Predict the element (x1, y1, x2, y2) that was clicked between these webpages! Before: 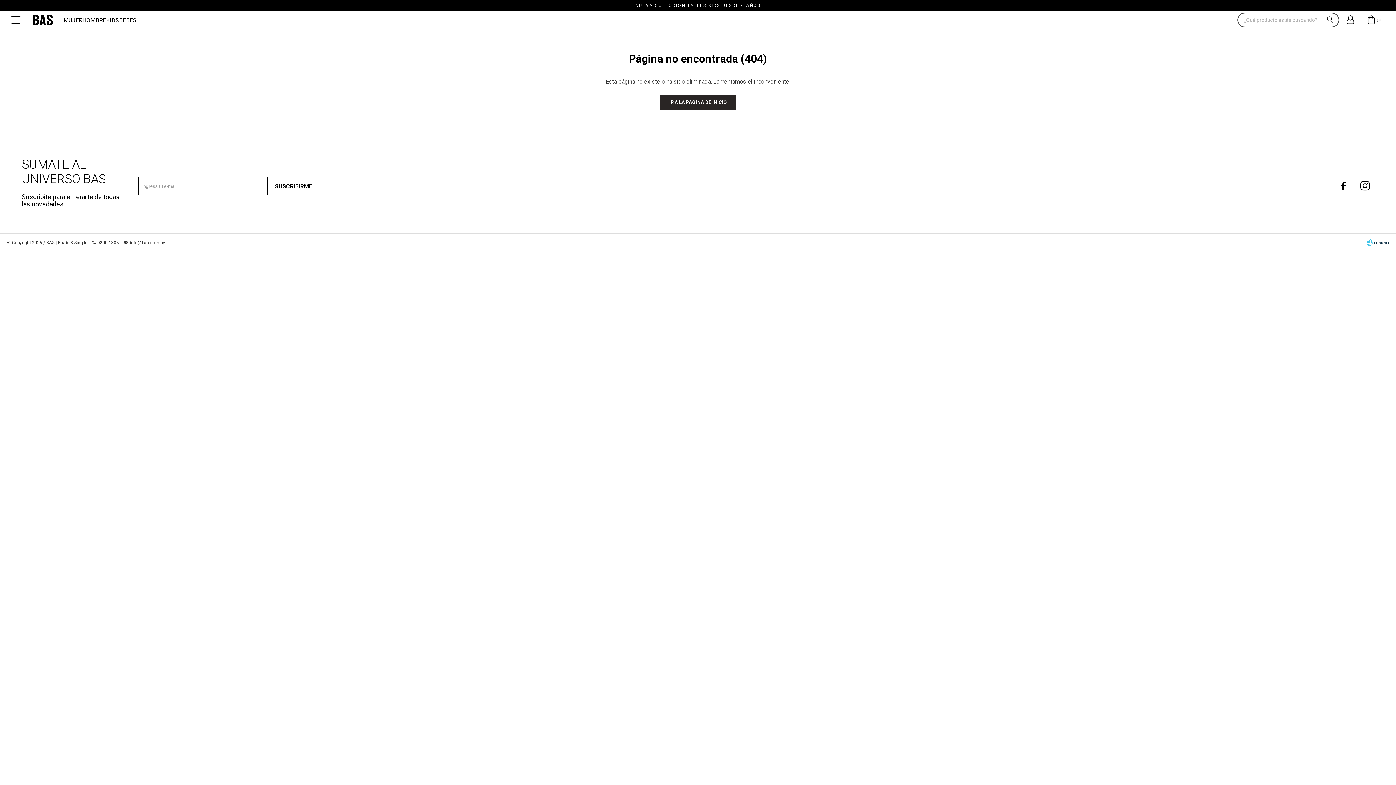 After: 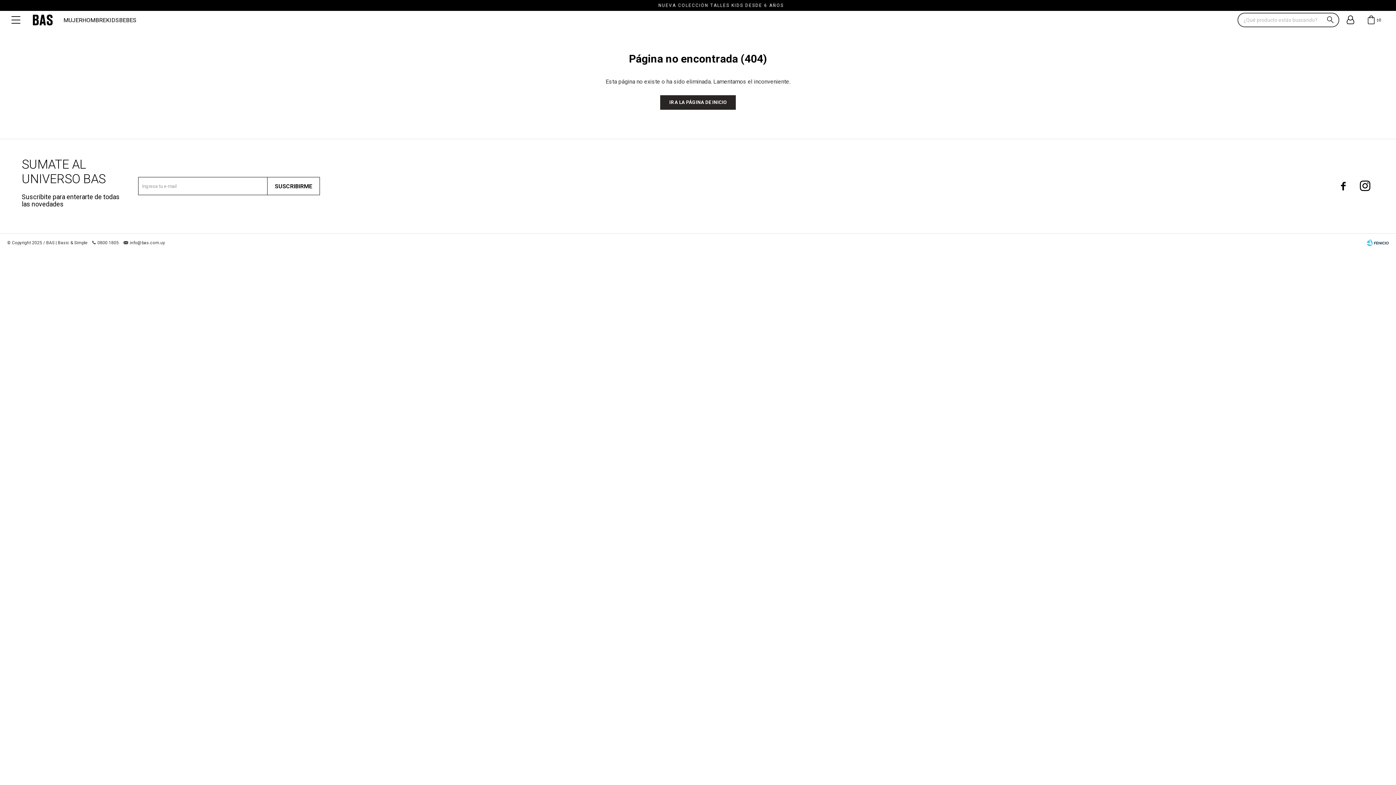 Action: bbox: (1356, 177, 1374, 195)